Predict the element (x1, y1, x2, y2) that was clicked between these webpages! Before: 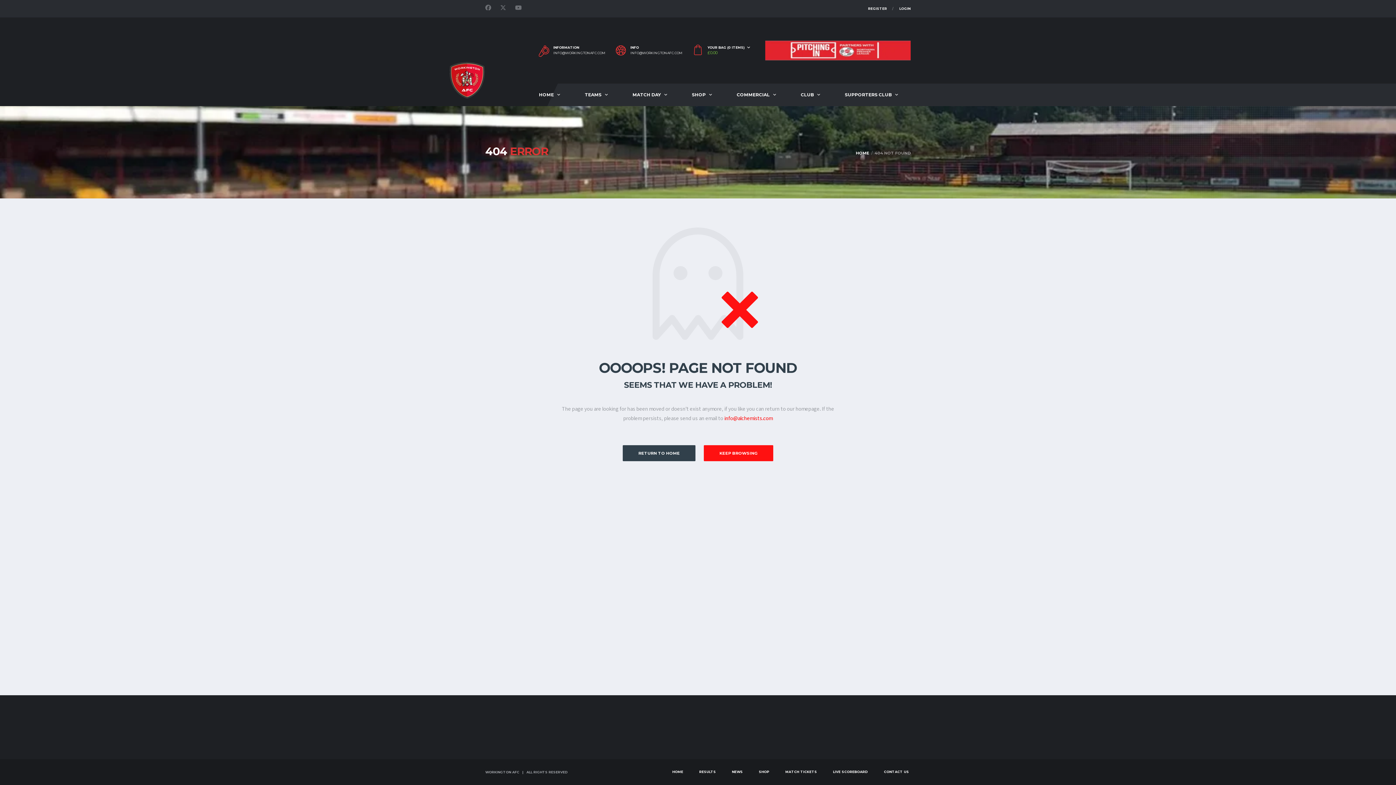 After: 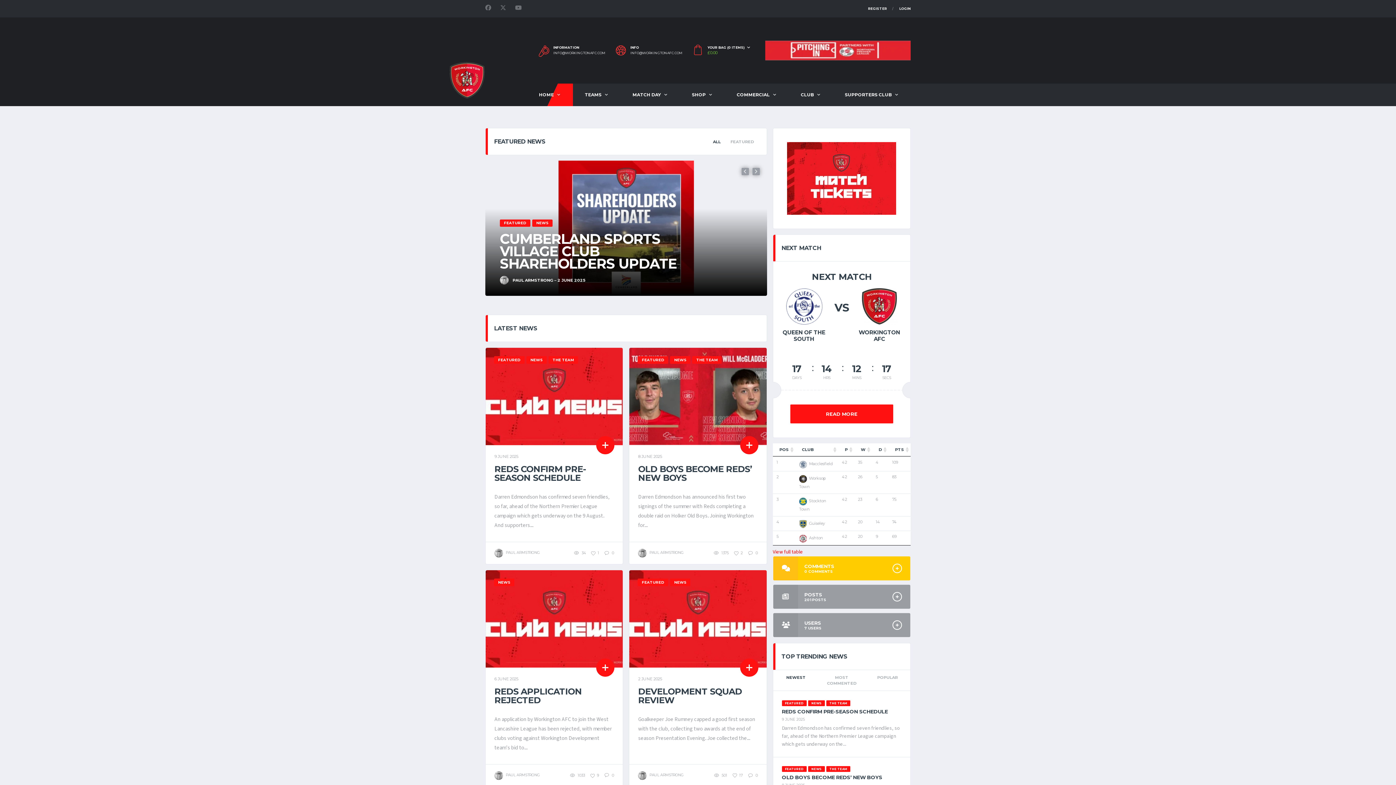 Action: label: HOME bbox: (855, 150, 869, 155)